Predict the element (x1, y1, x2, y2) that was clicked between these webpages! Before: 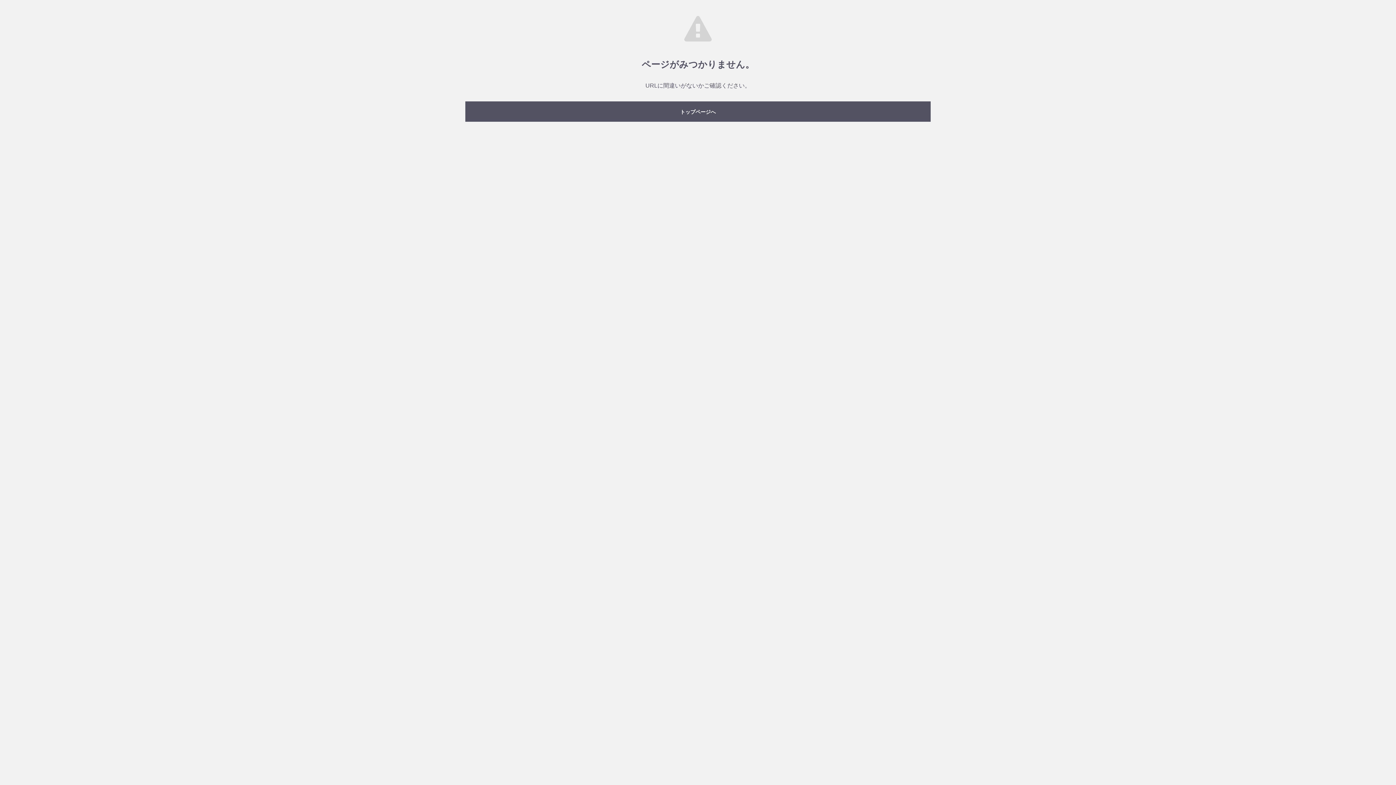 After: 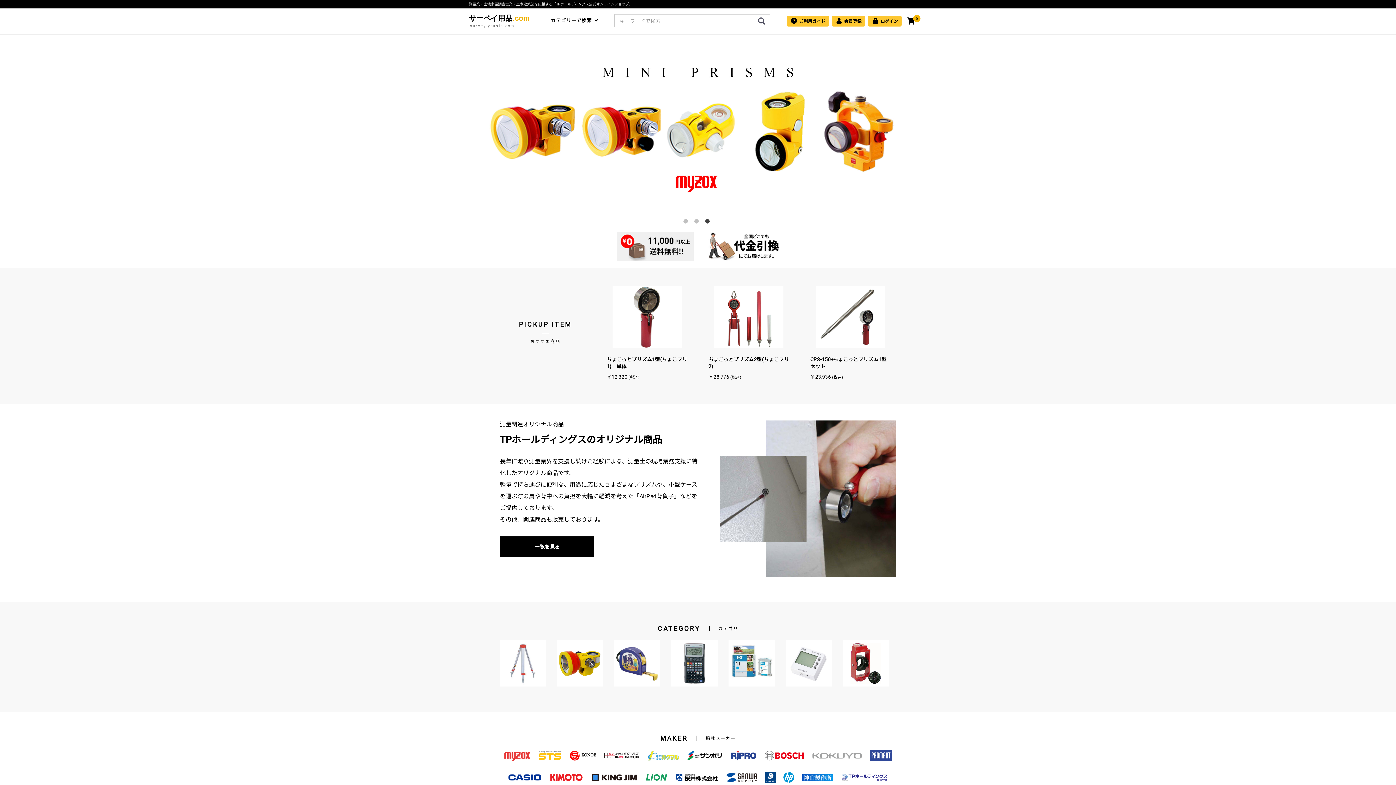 Action: bbox: (465, 101, 930, 121) label: トップページへ